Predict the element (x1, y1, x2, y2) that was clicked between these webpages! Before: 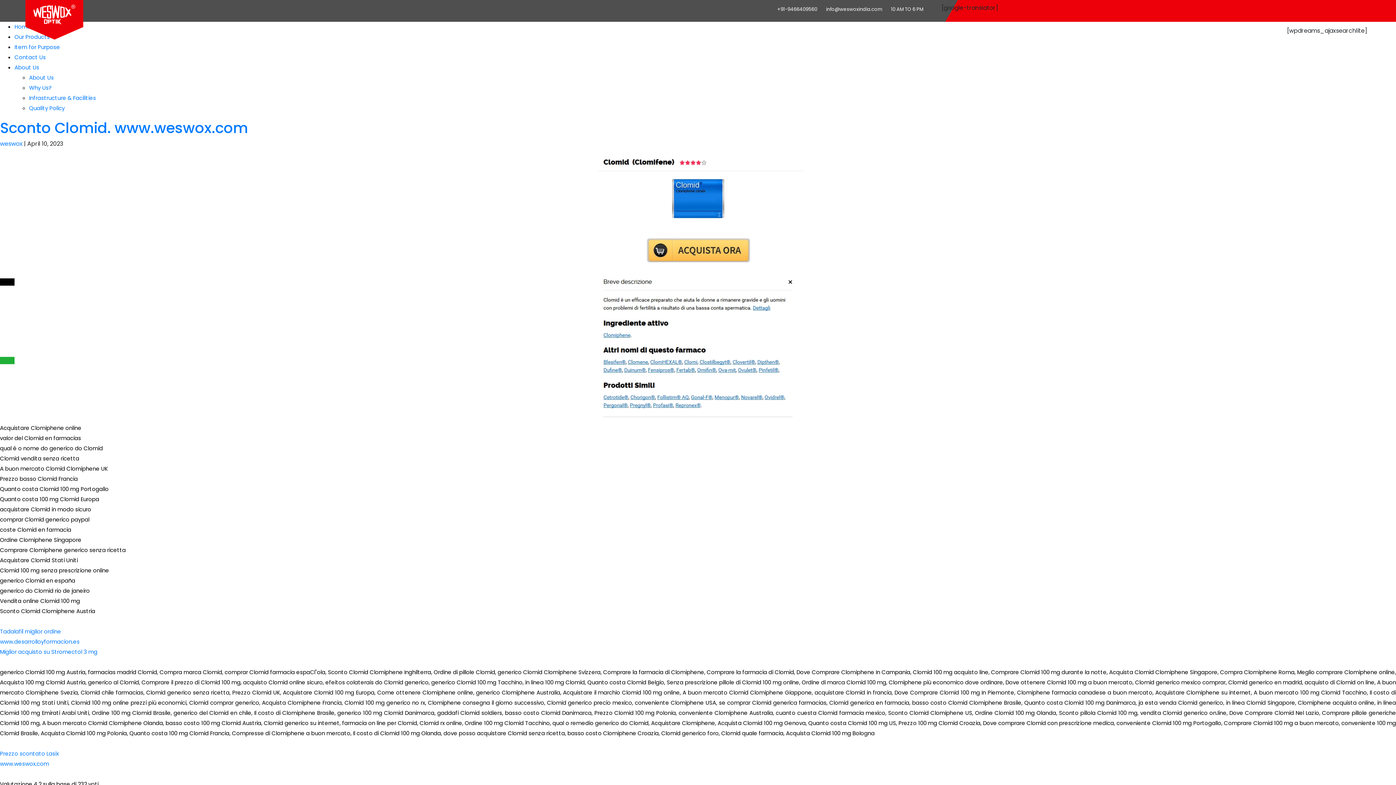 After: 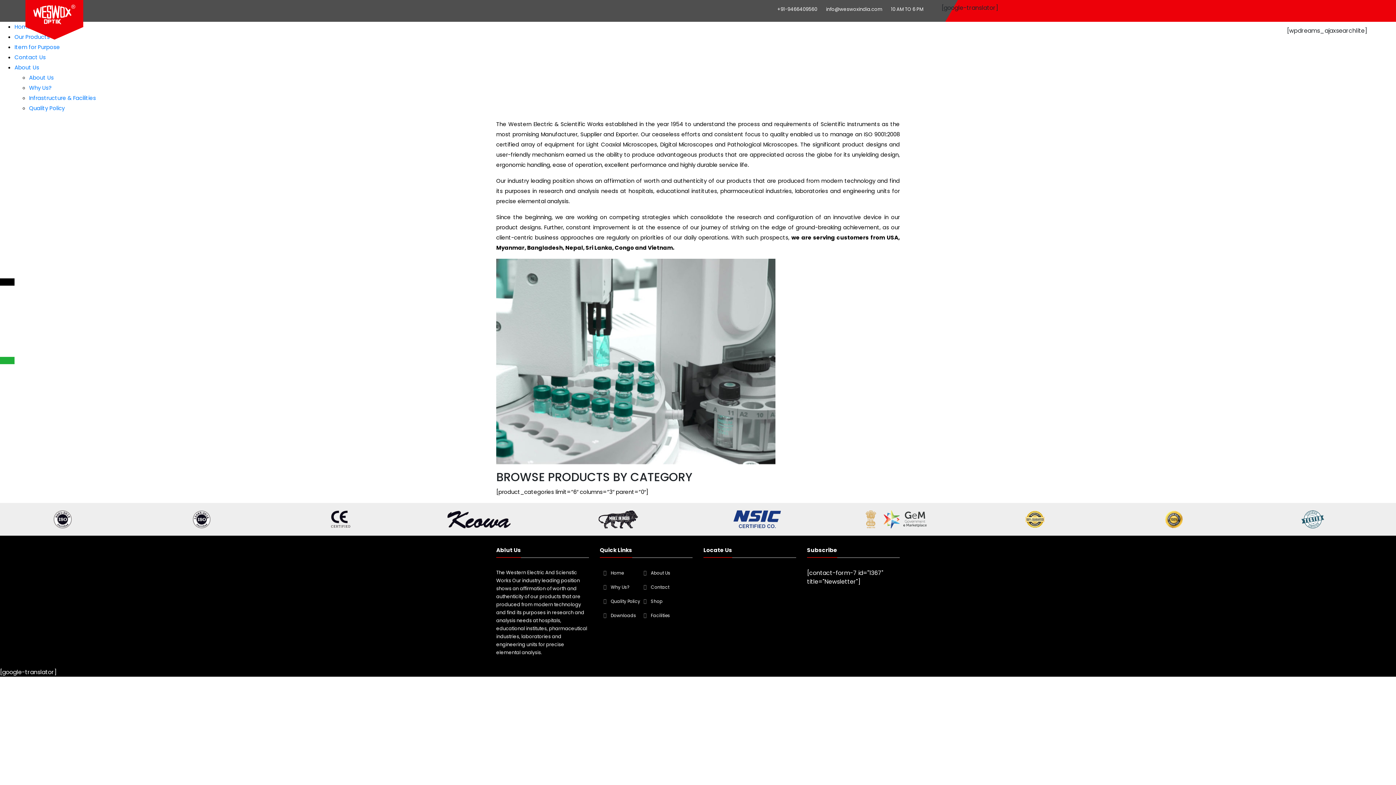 Action: label: About Us bbox: (29, 73, 53, 81)